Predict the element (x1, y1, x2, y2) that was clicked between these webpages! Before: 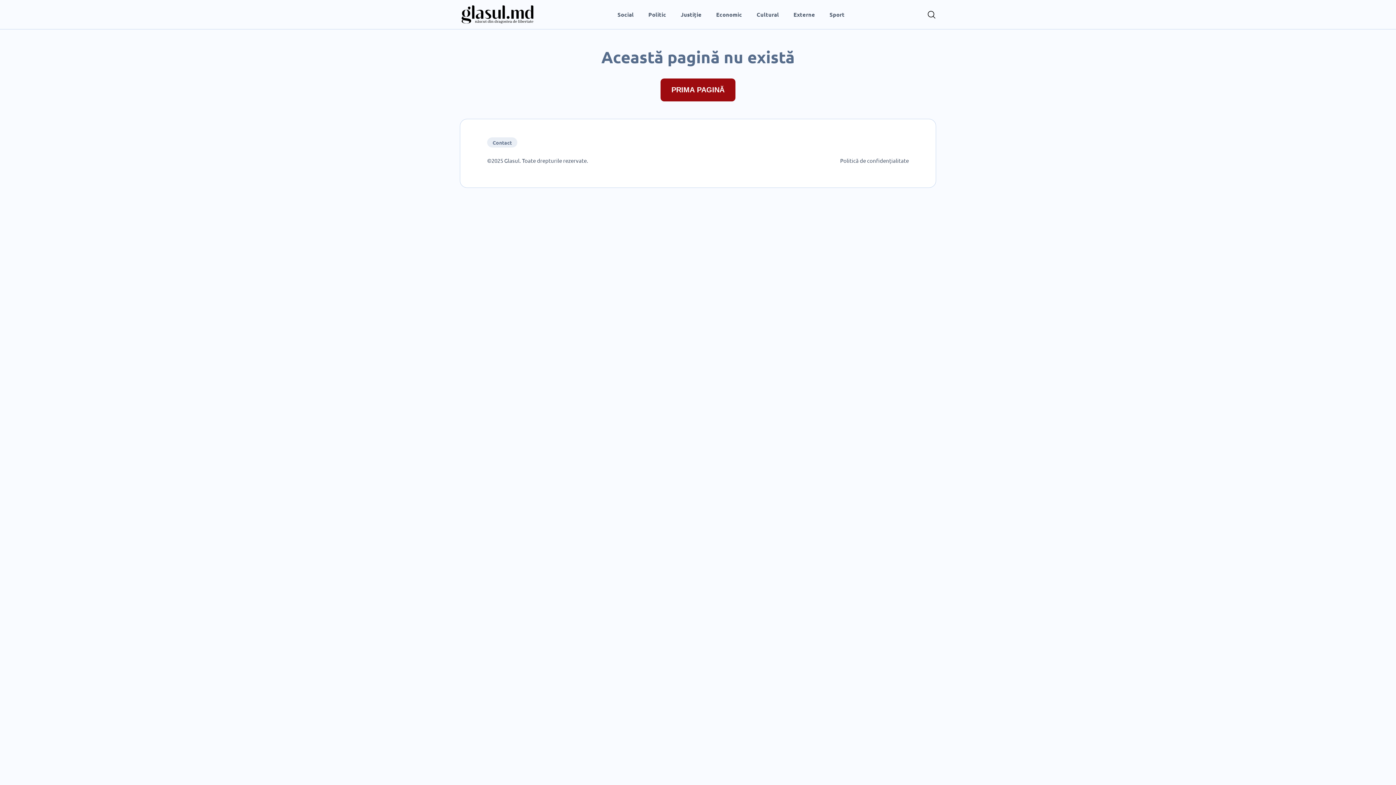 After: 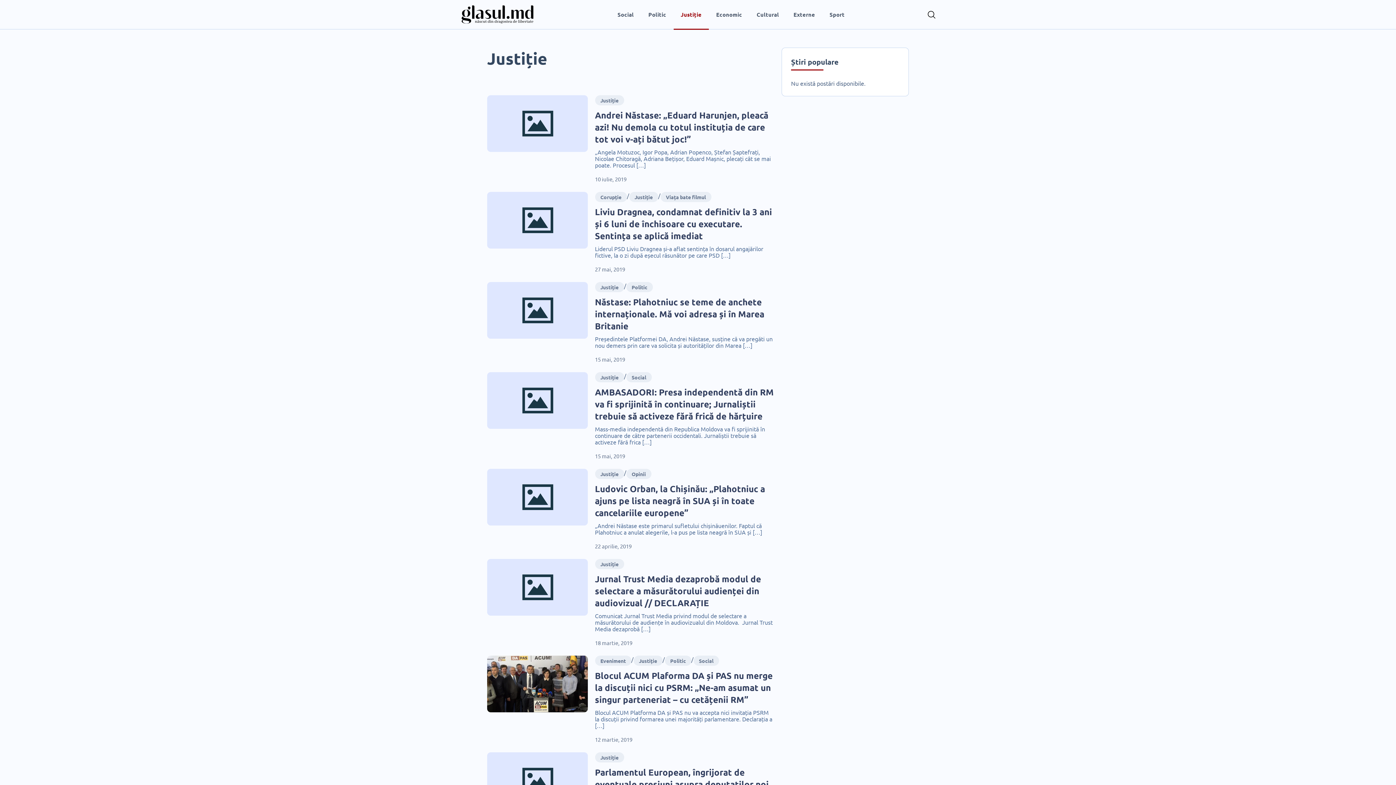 Action: bbox: (673, 0, 709, 29) label: Justiție